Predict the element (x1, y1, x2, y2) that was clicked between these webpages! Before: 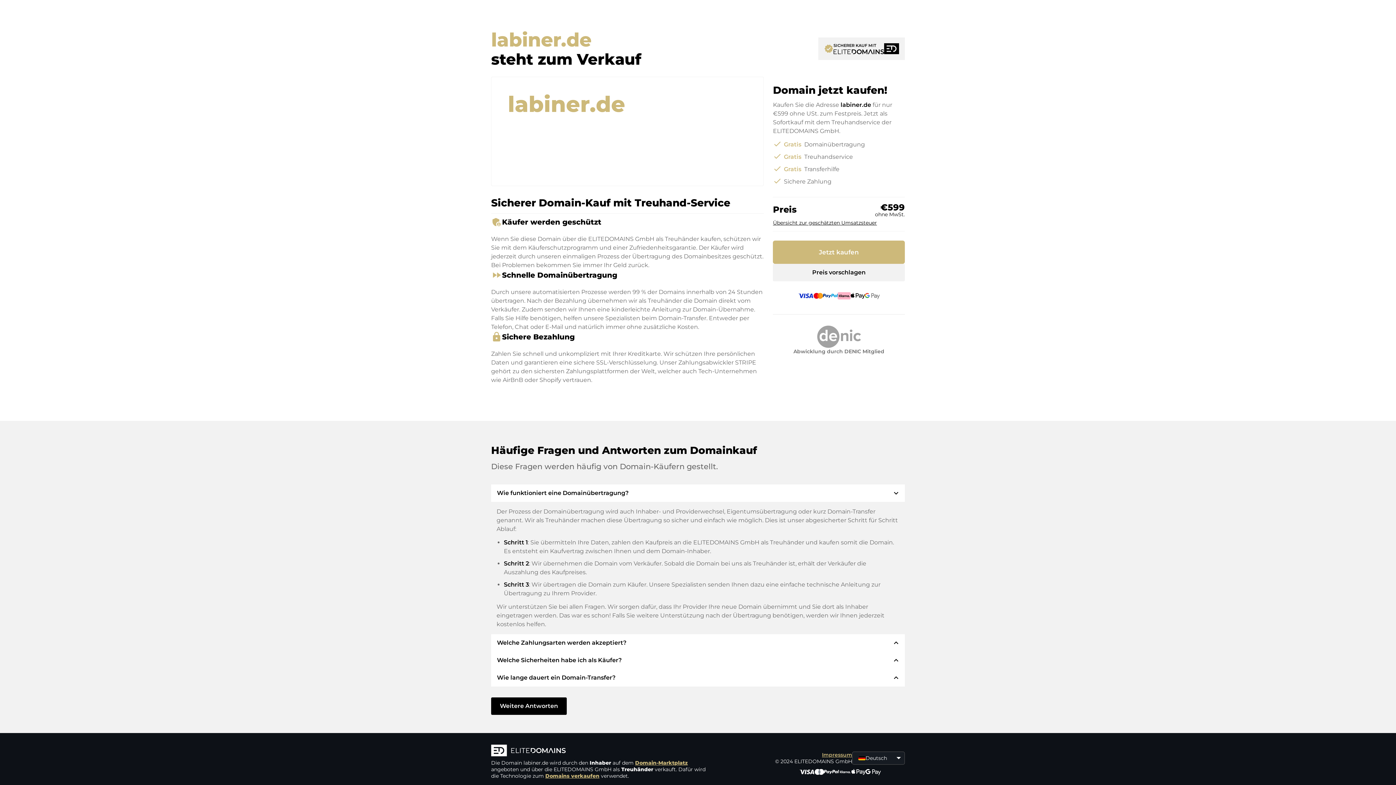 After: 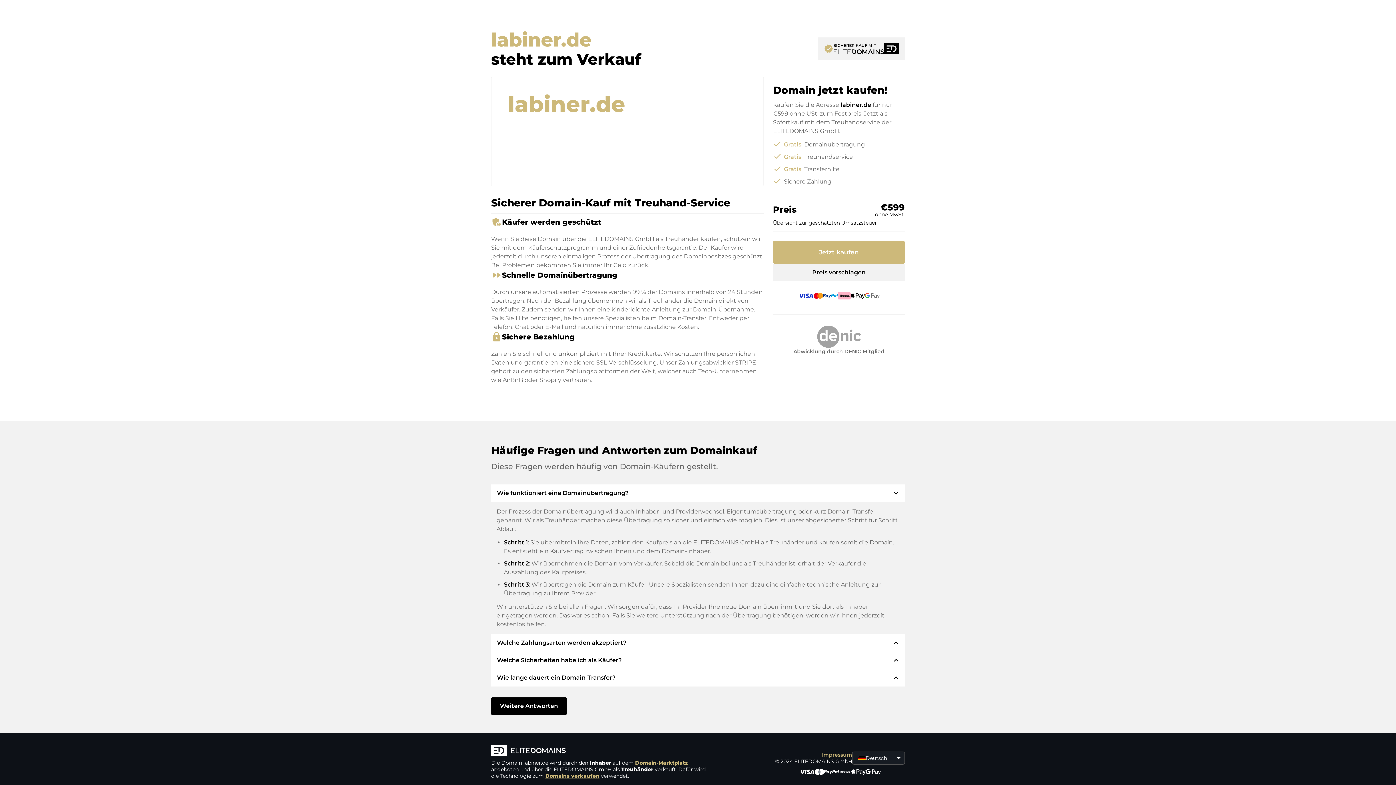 Action: label: Weitere Antworten bbox: (491, 697, 566, 715)